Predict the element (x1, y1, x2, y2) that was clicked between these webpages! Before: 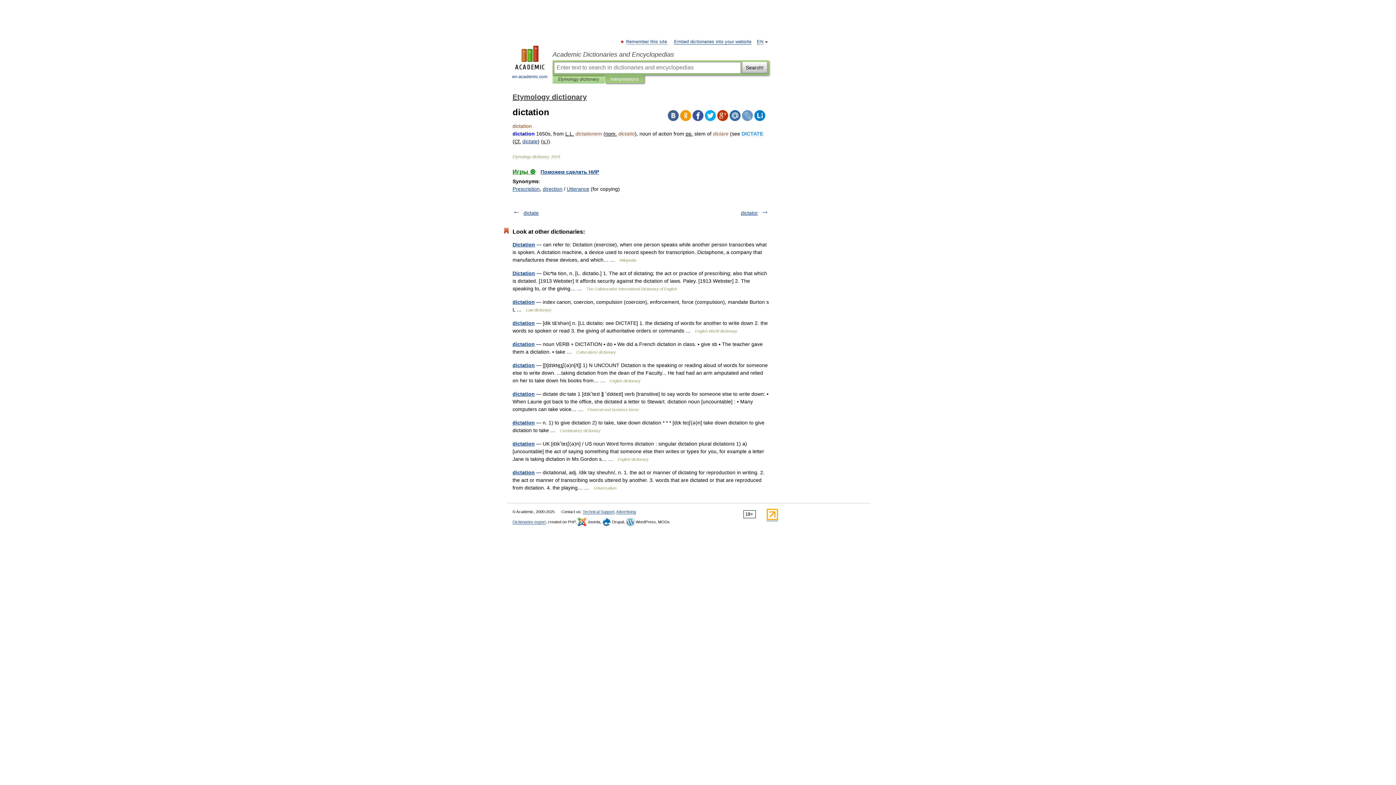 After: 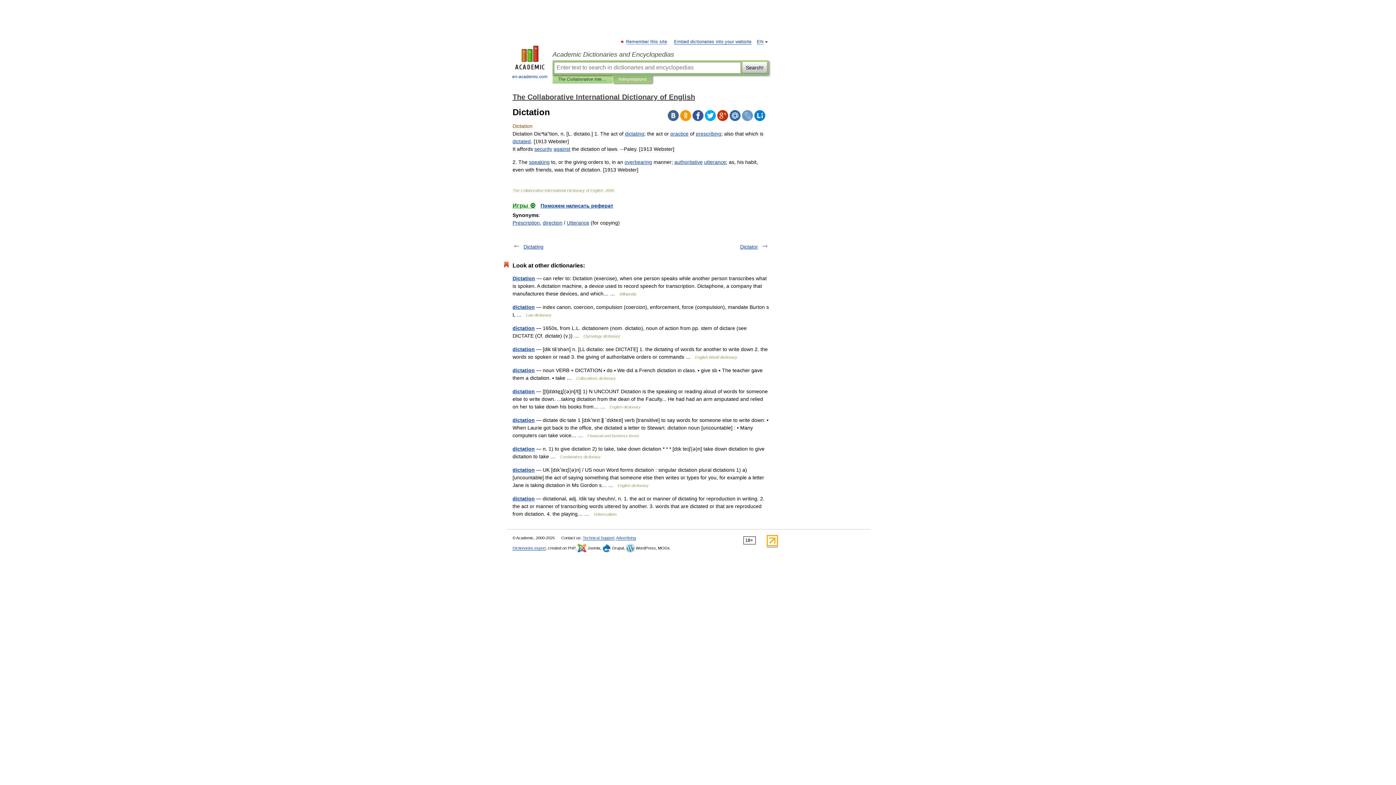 Action: label: Dictation bbox: (512, 270, 535, 276)